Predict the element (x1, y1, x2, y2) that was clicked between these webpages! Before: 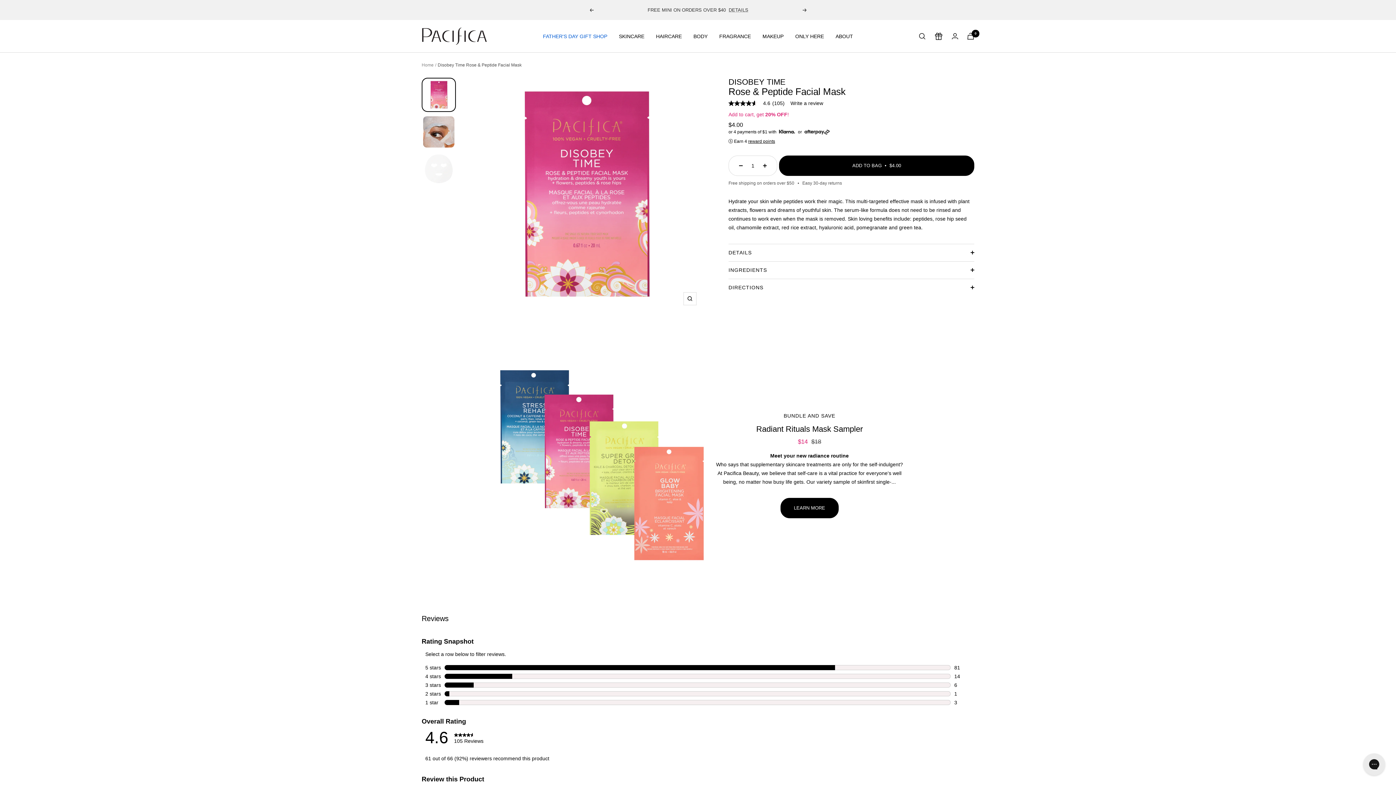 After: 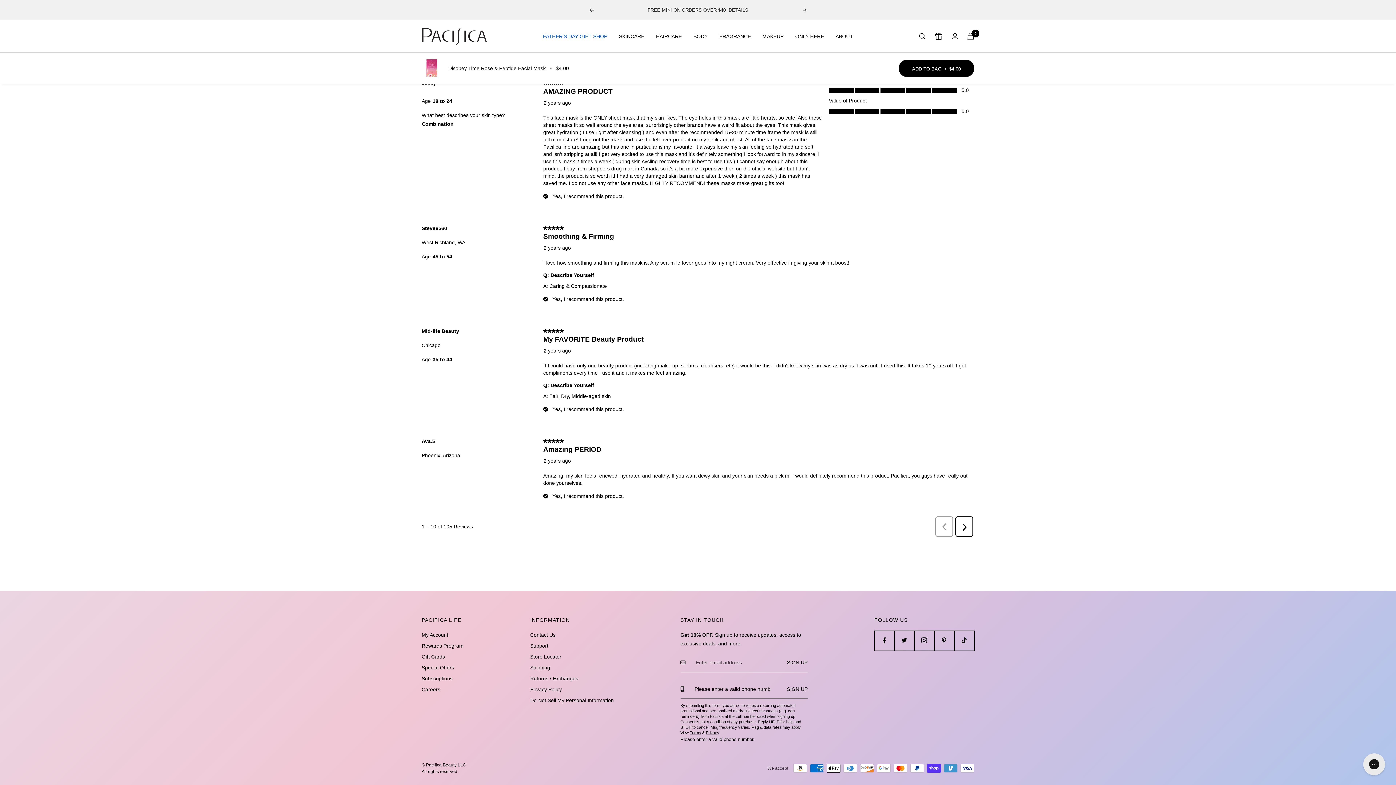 Action: bbox: (787, 754, 807, 763) label: SIGN UP